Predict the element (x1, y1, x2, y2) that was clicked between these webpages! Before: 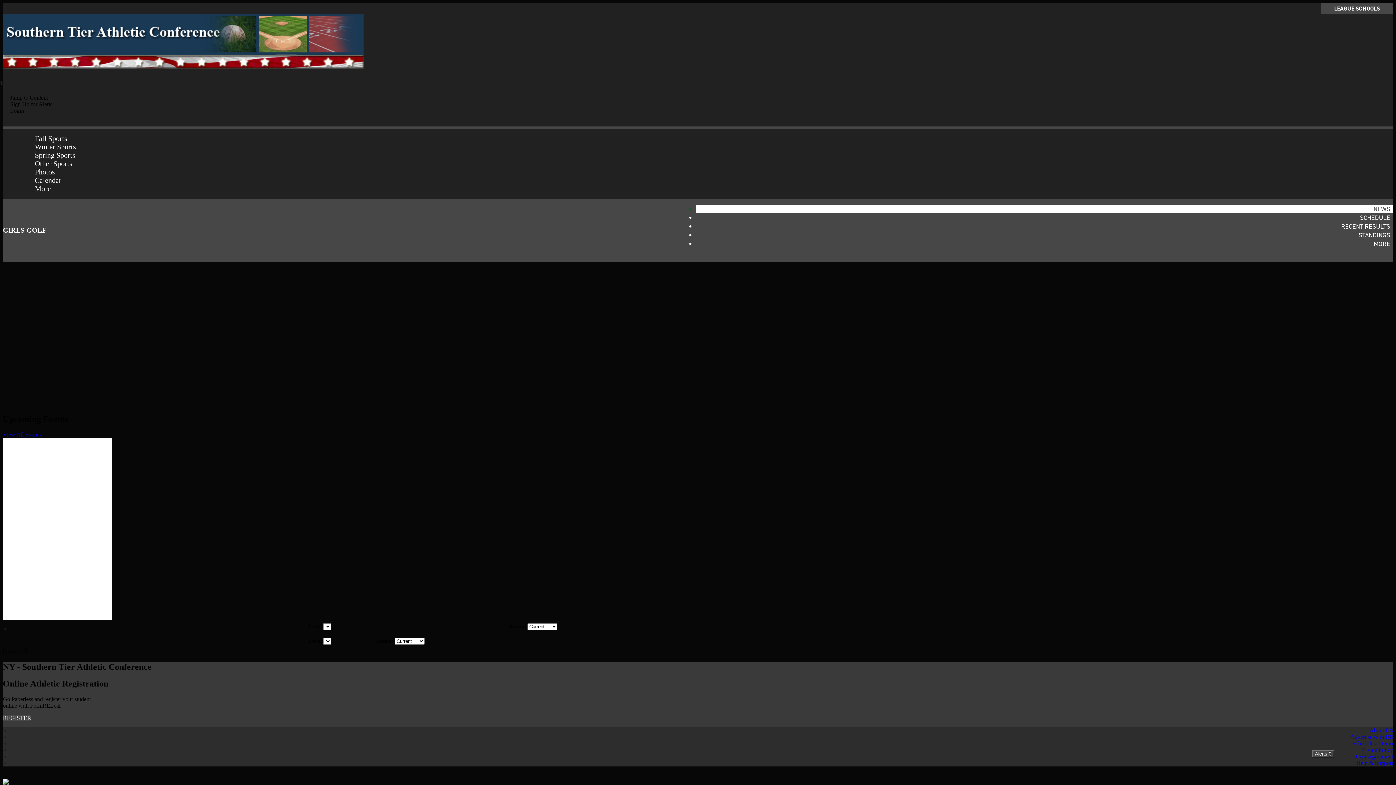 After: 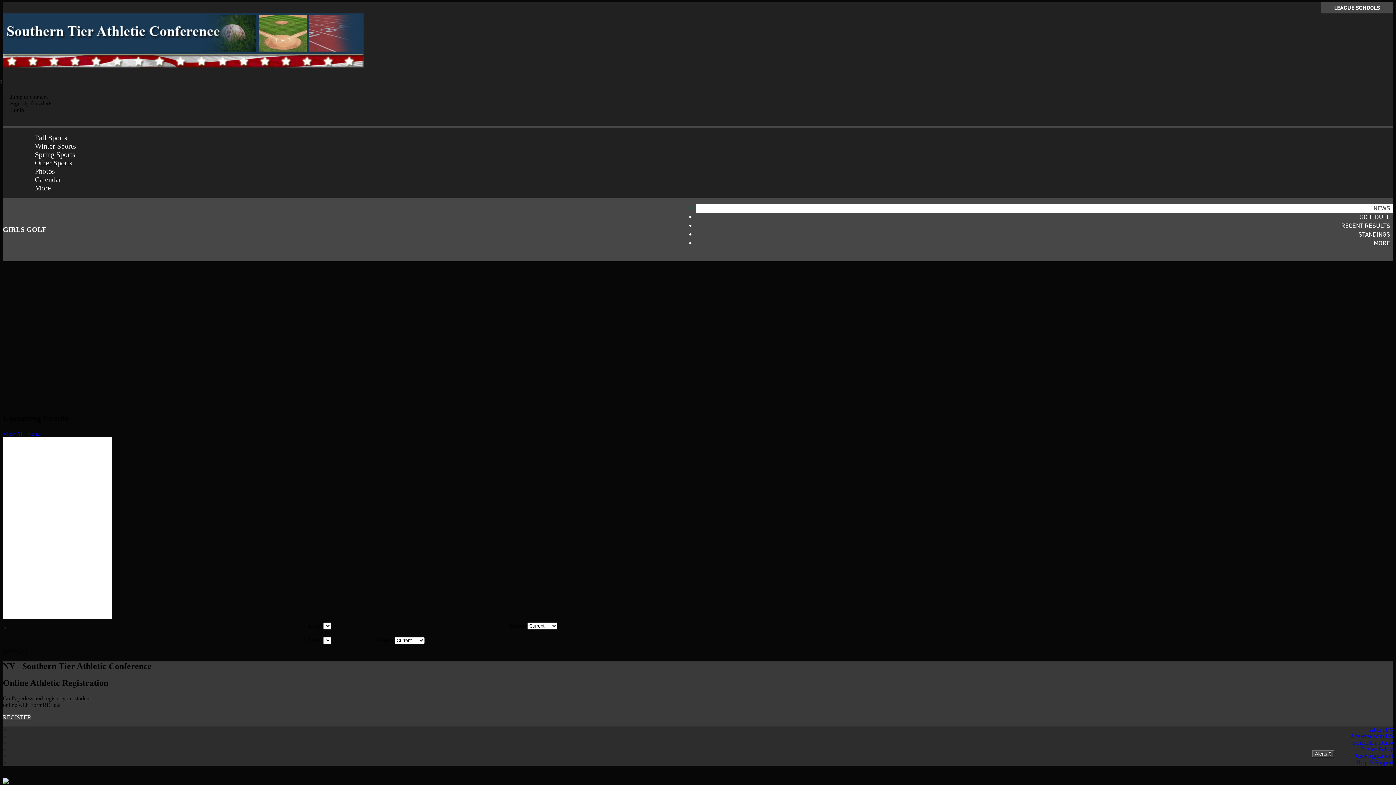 Action: bbox: (2, 780, 8, 786)